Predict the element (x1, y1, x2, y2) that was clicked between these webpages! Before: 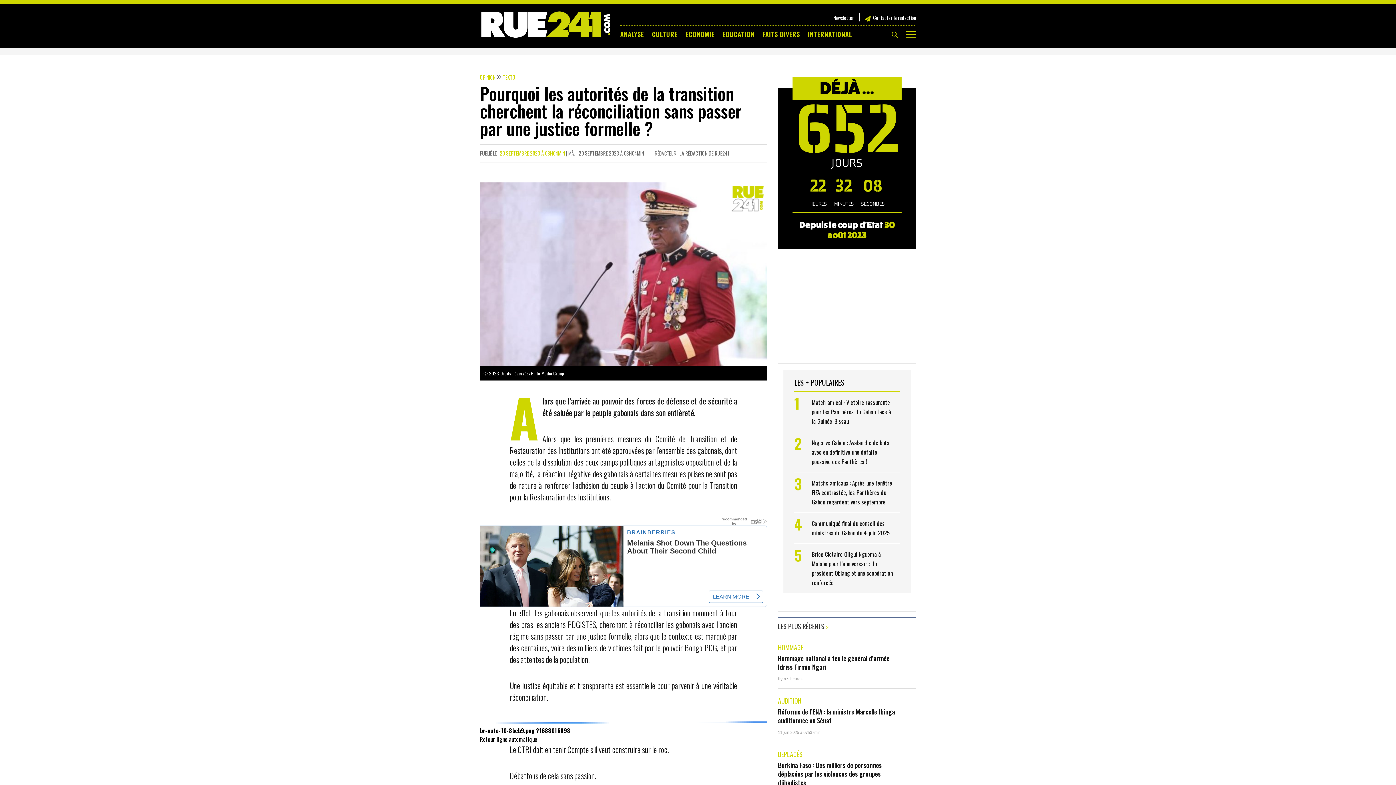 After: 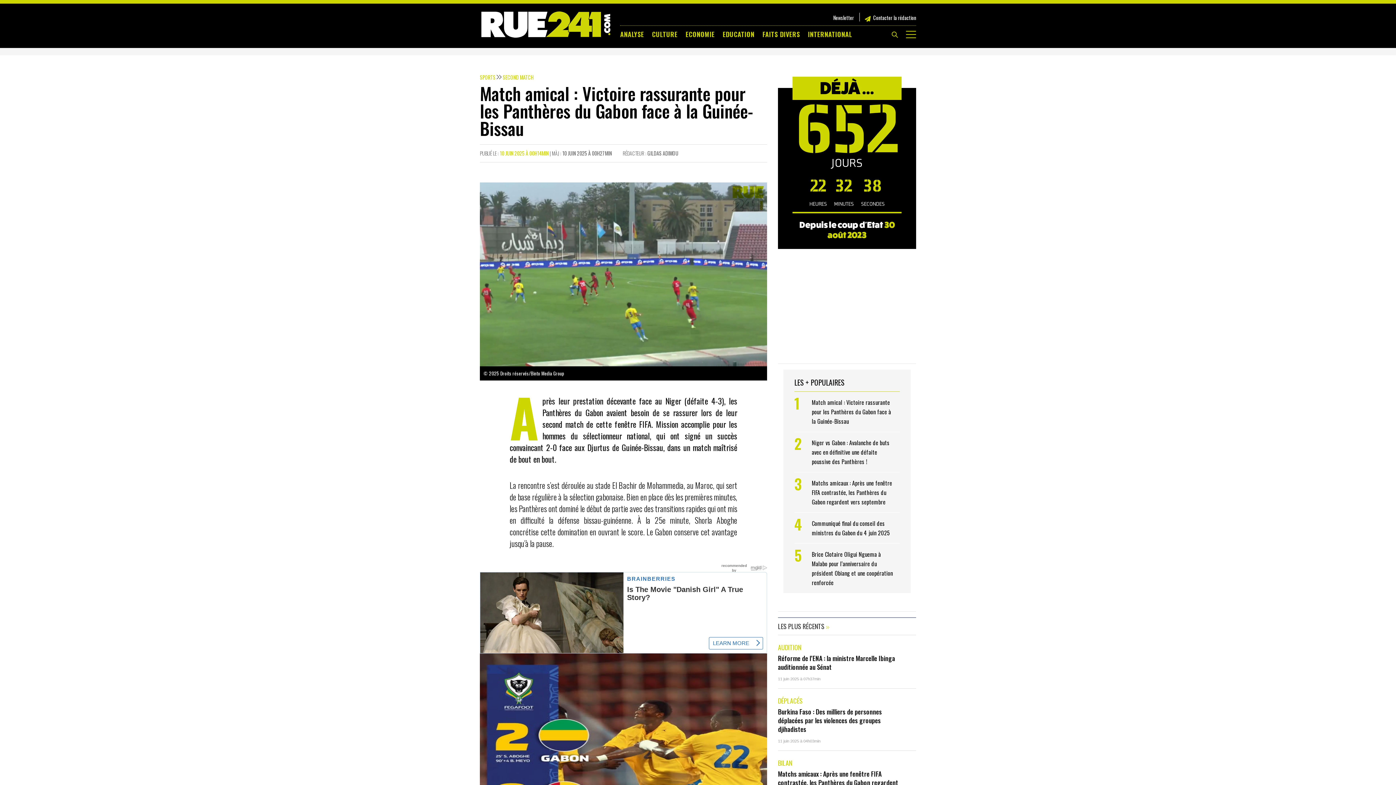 Action: label: Match amical : Victoire rassurante pour les Panthères du Gabon face à la Guinée-Bissau  bbox: (812, 397, 896, 426)